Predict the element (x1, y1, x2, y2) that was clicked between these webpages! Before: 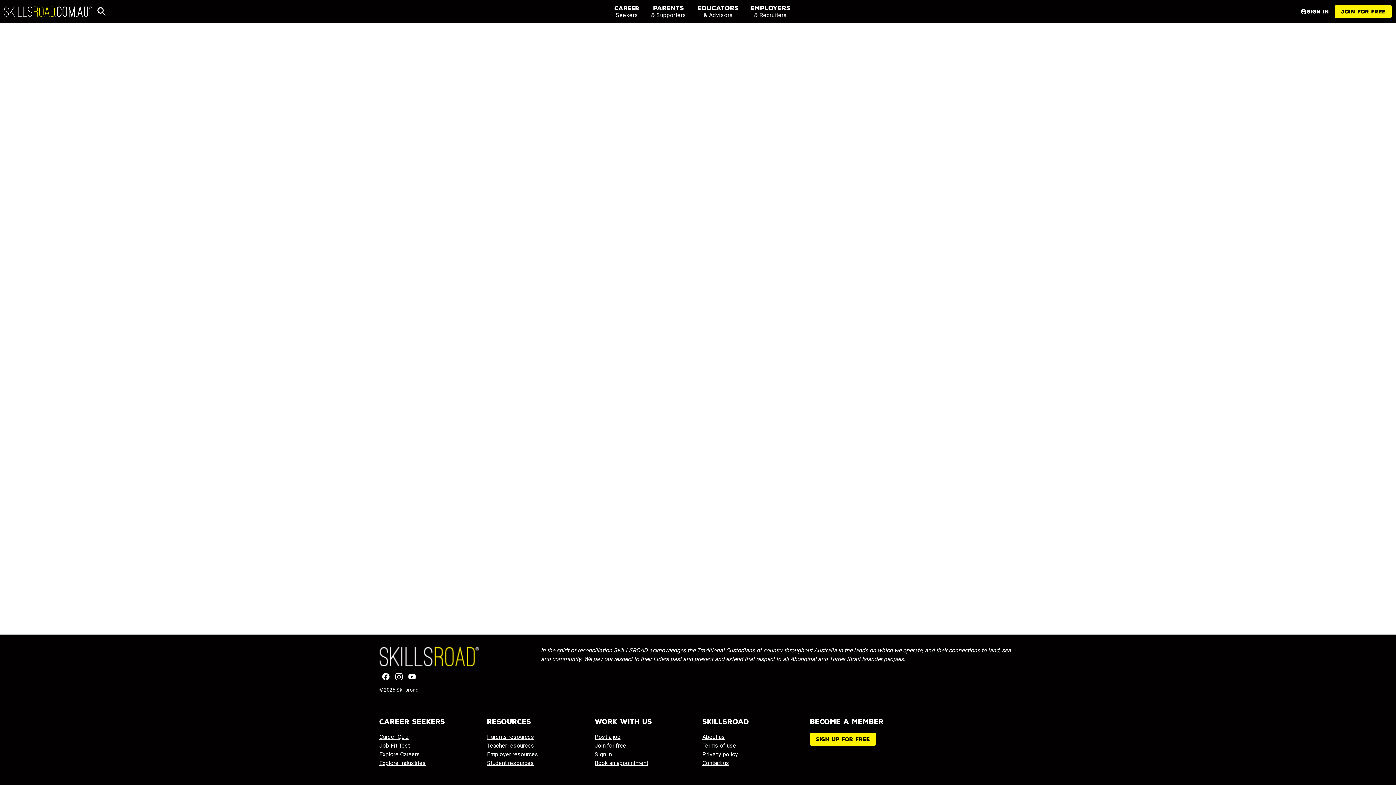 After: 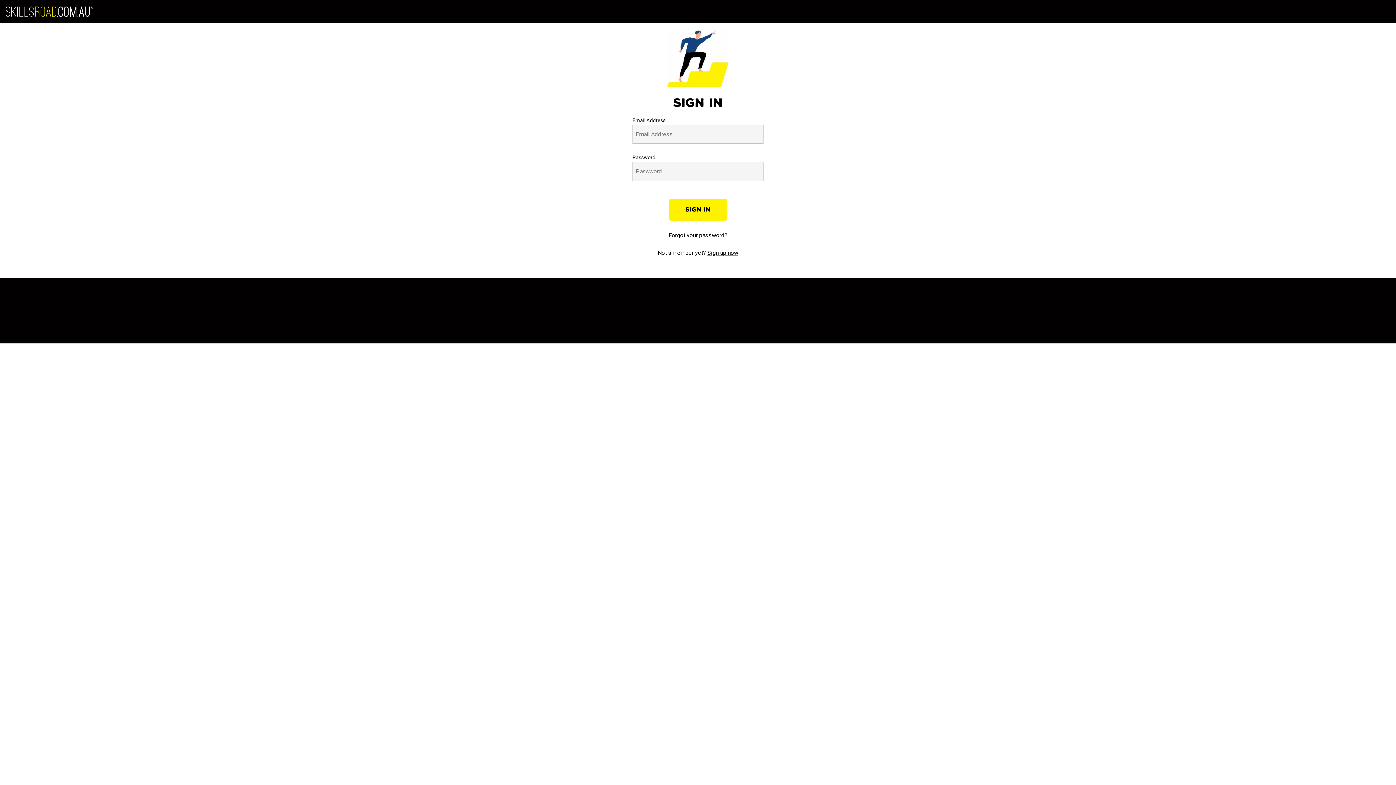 Action: bbox: (1294, 8, 1335, 15) label: Sign in